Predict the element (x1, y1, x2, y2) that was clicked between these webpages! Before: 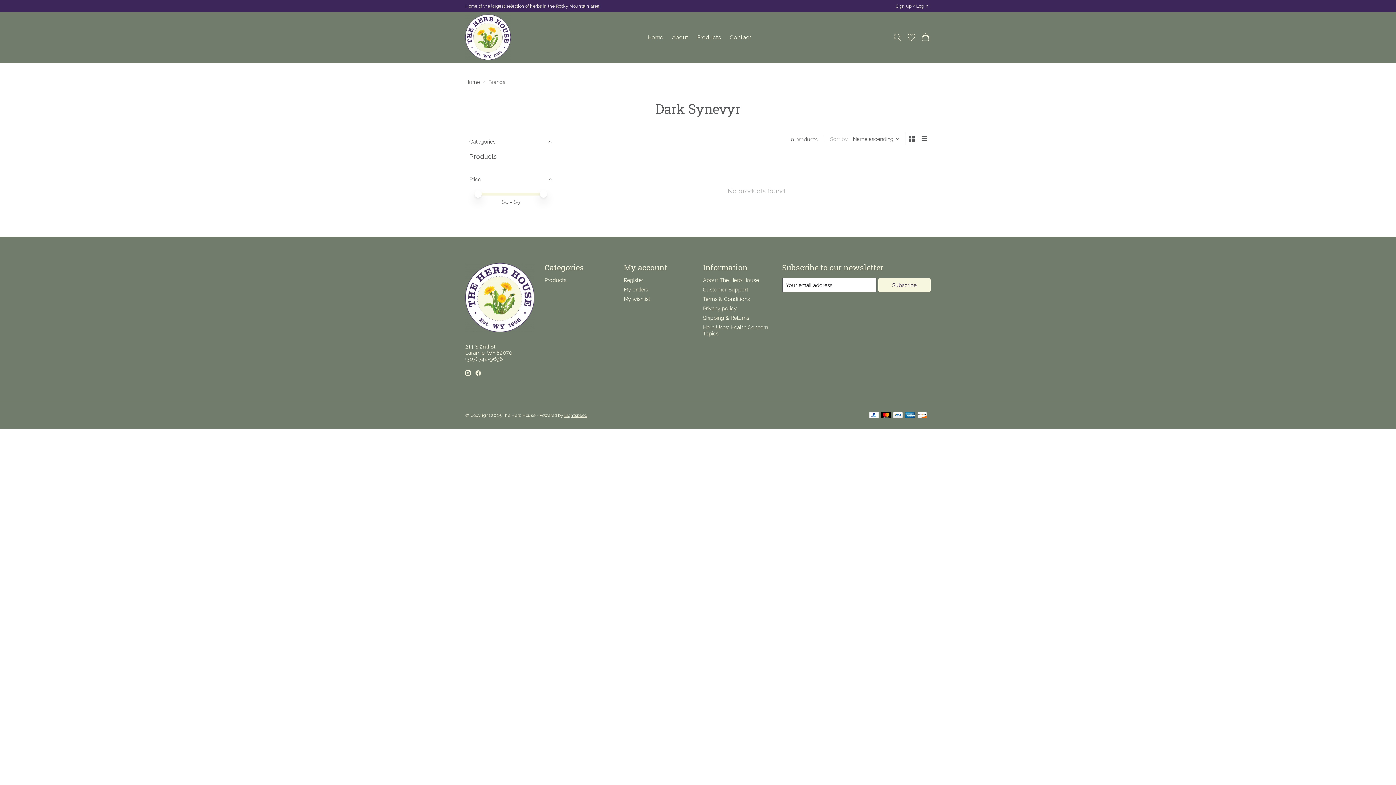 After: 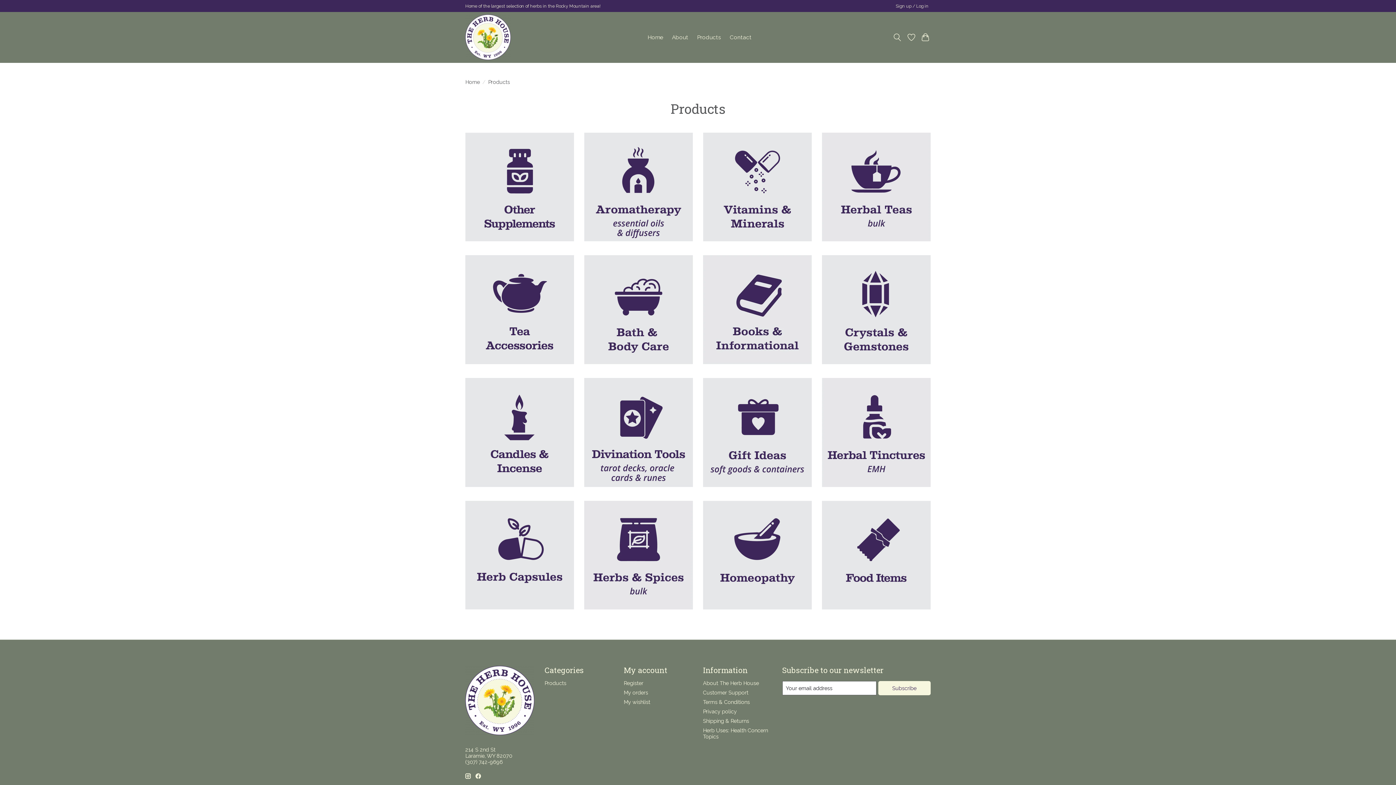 Action: label: Products bbox: (694, 32, 723, 42)